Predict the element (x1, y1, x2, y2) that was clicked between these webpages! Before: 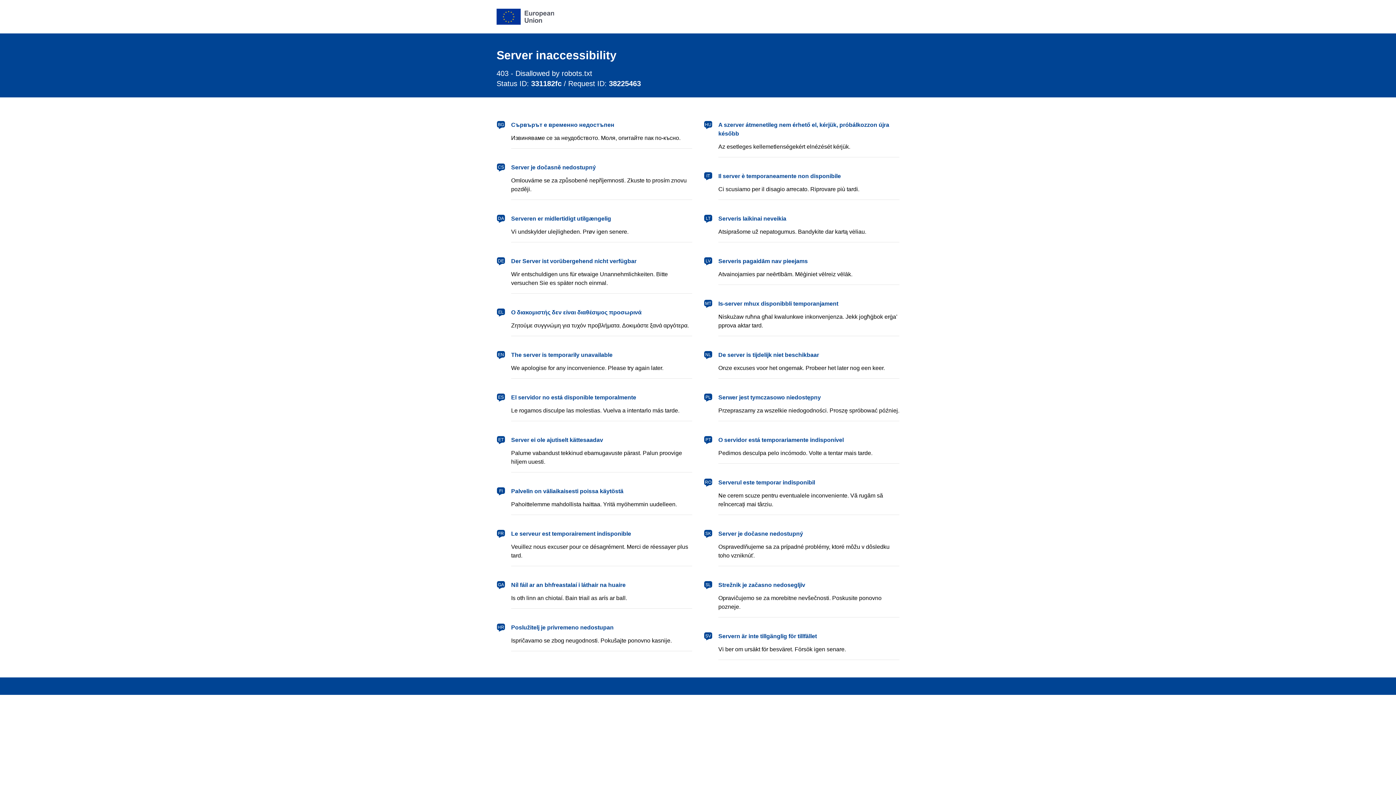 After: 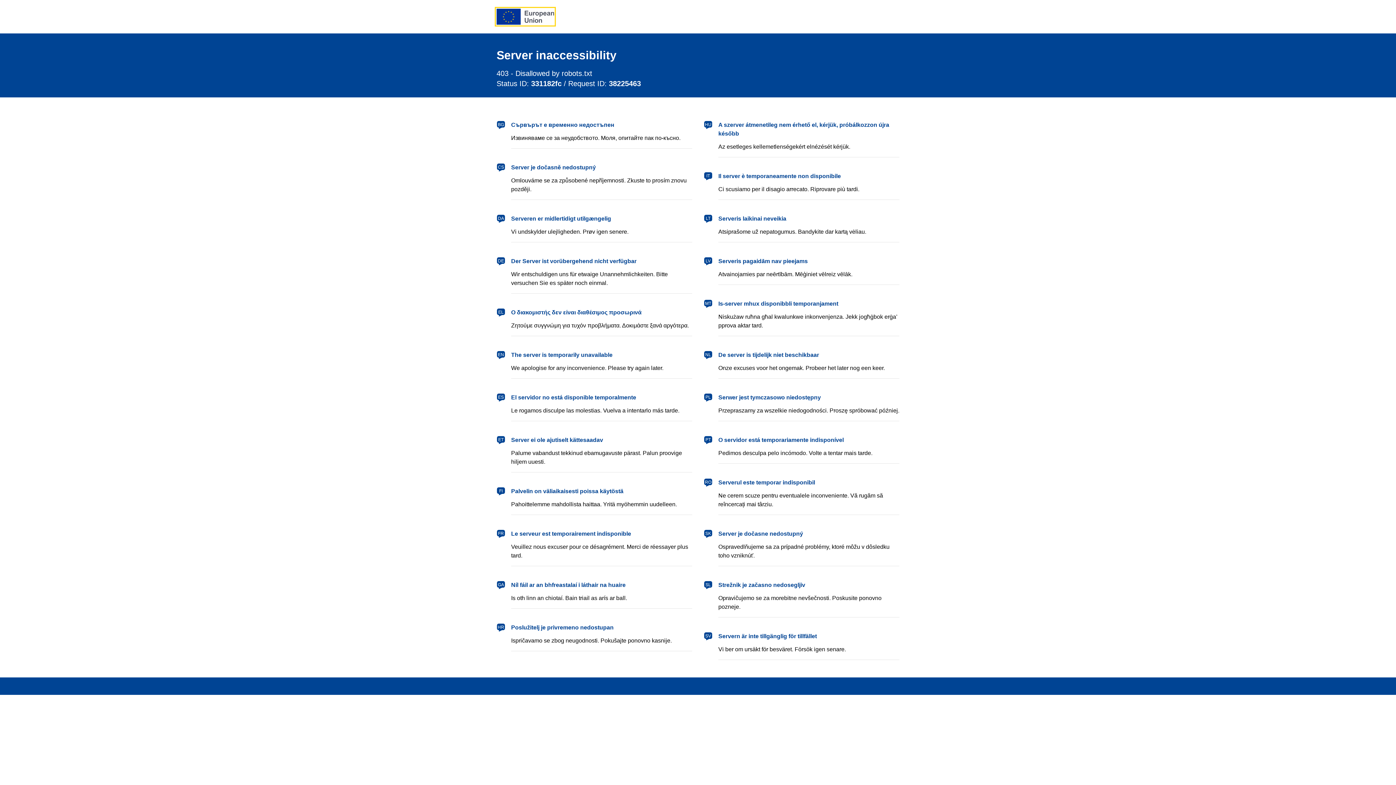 Action: bbox: (496, 8, 554, 24) label: European Union